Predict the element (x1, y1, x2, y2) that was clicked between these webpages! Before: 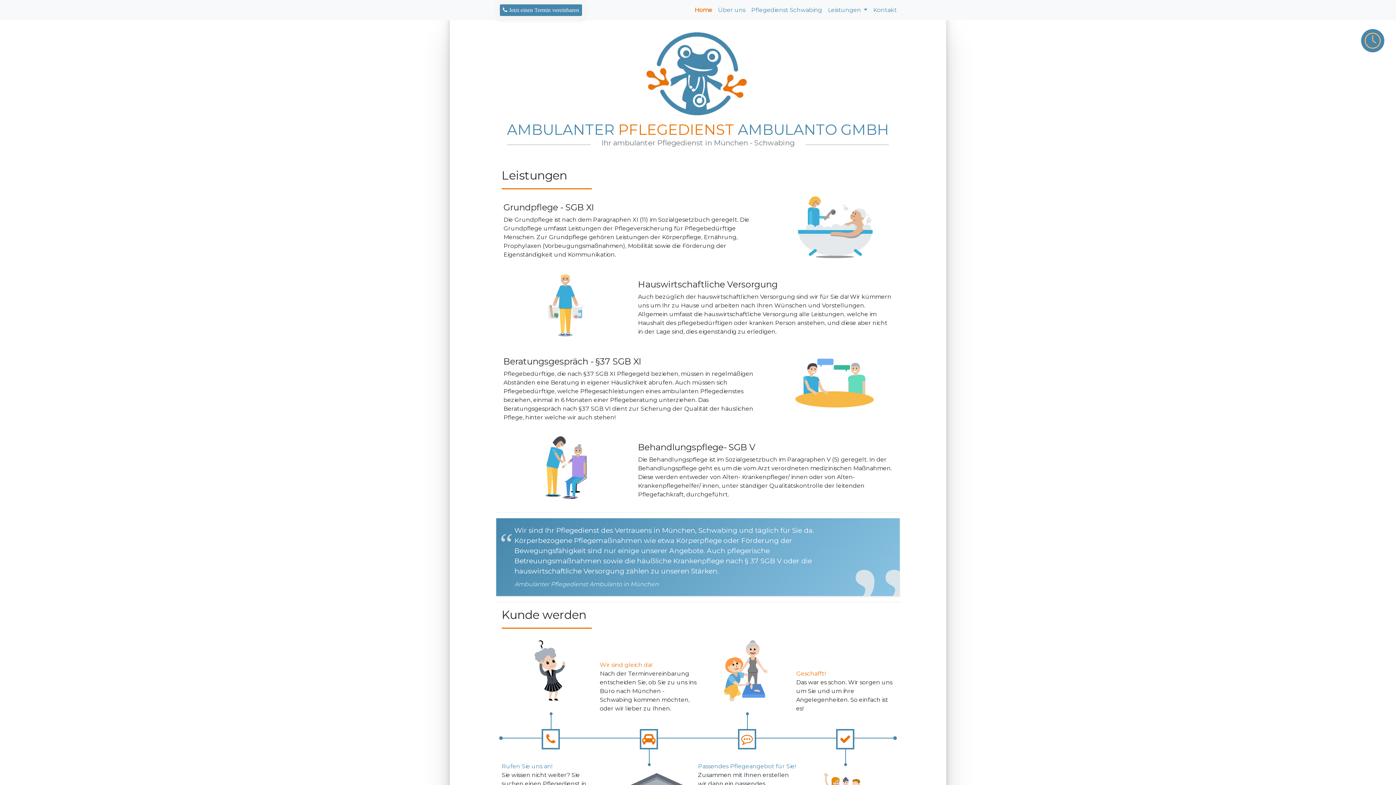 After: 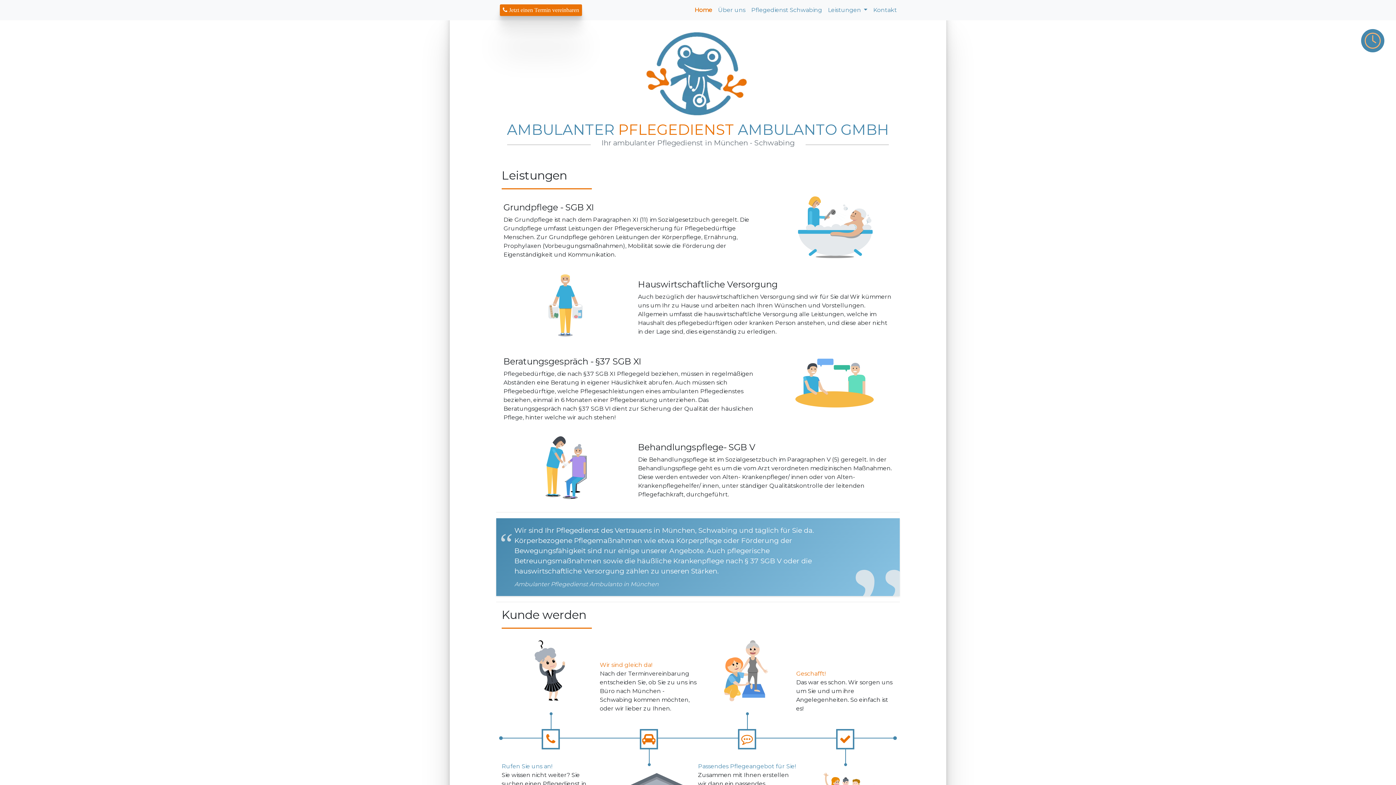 Action: bbox: (500, 4, 582, 16) label:  Jetzt einen Termin vereinbaren